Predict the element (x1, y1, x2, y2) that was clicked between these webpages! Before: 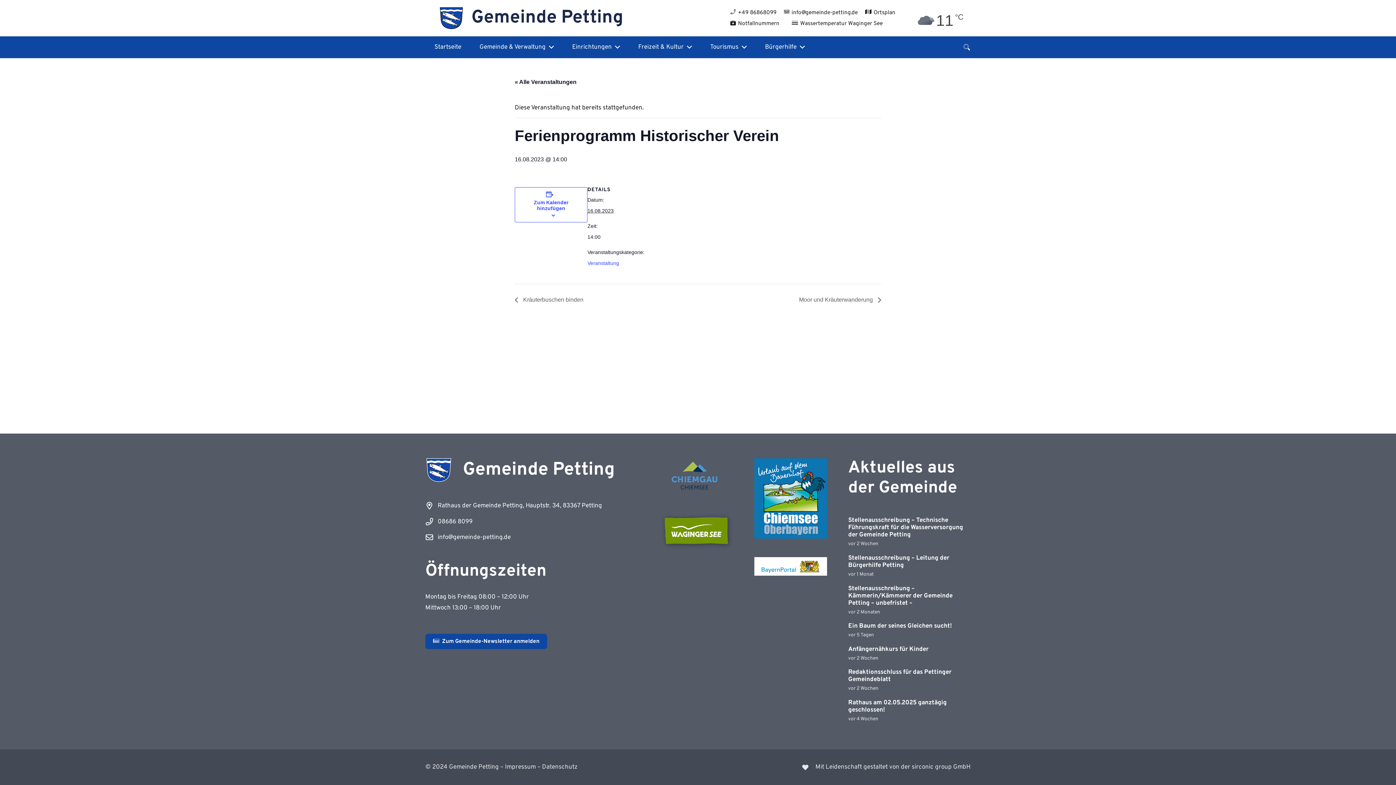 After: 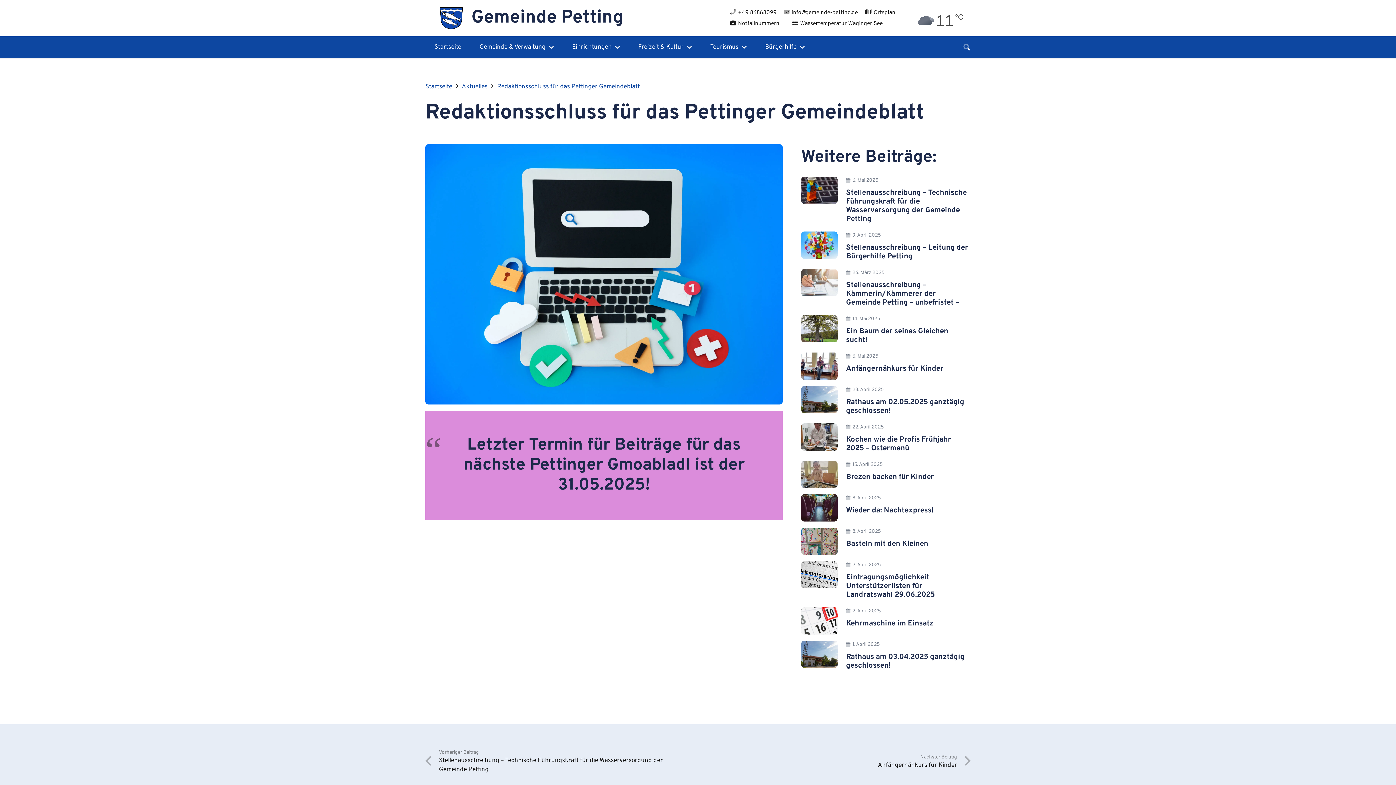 Action: label: Redaktionsschluss für das Pettinger Gemeindeblatt bbox: (848, 668, 951, 684)